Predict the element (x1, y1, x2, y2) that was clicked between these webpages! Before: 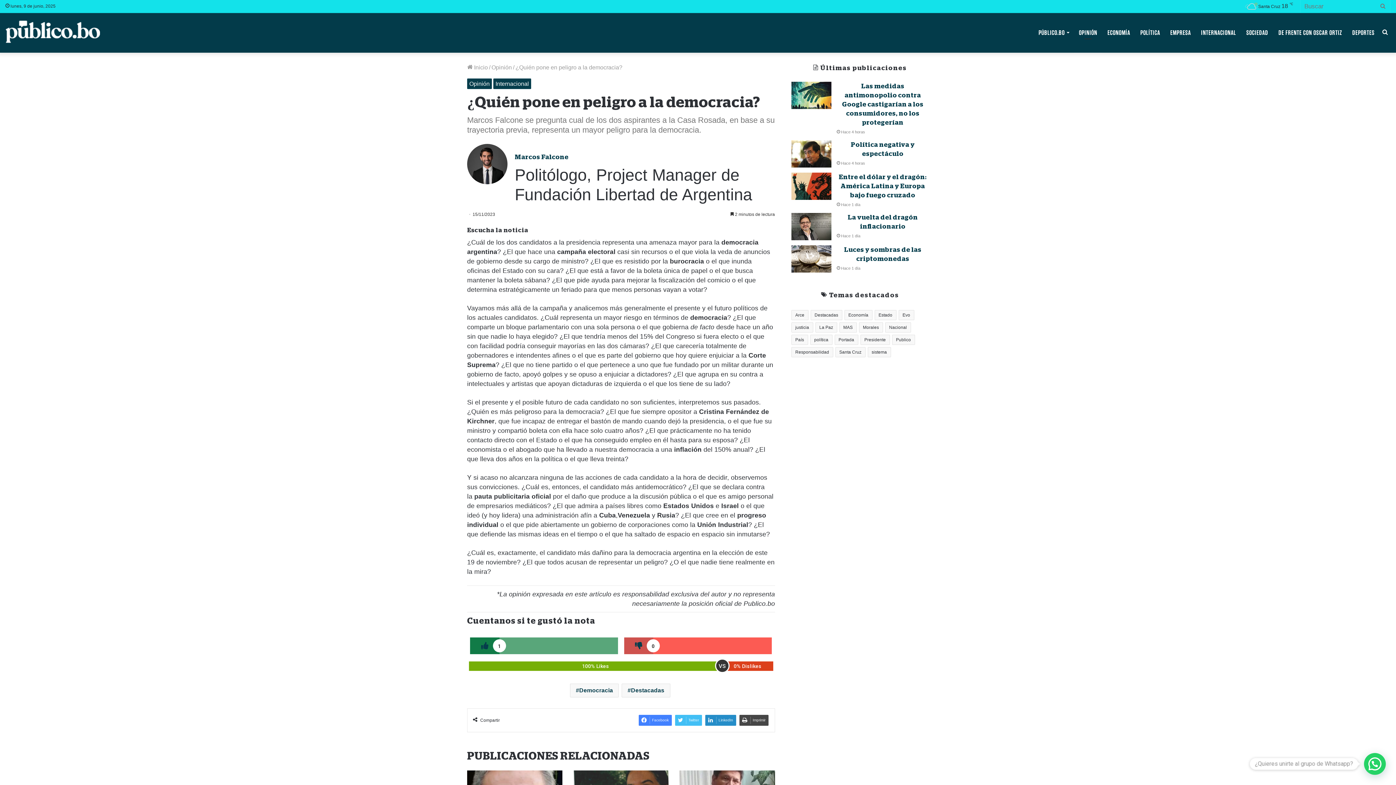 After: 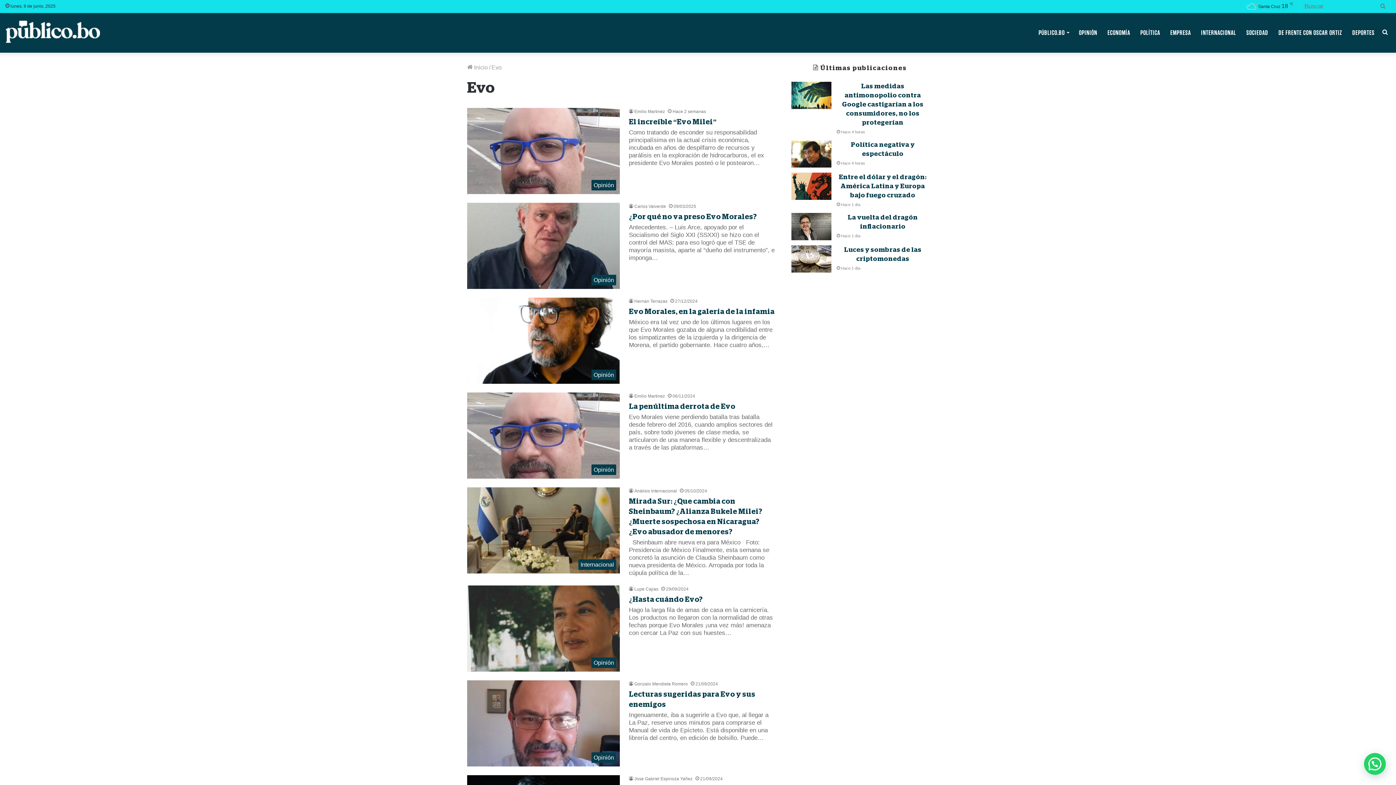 Action: label: Evo (1.192 elementos) bbox: (898, 310, 914, 320)